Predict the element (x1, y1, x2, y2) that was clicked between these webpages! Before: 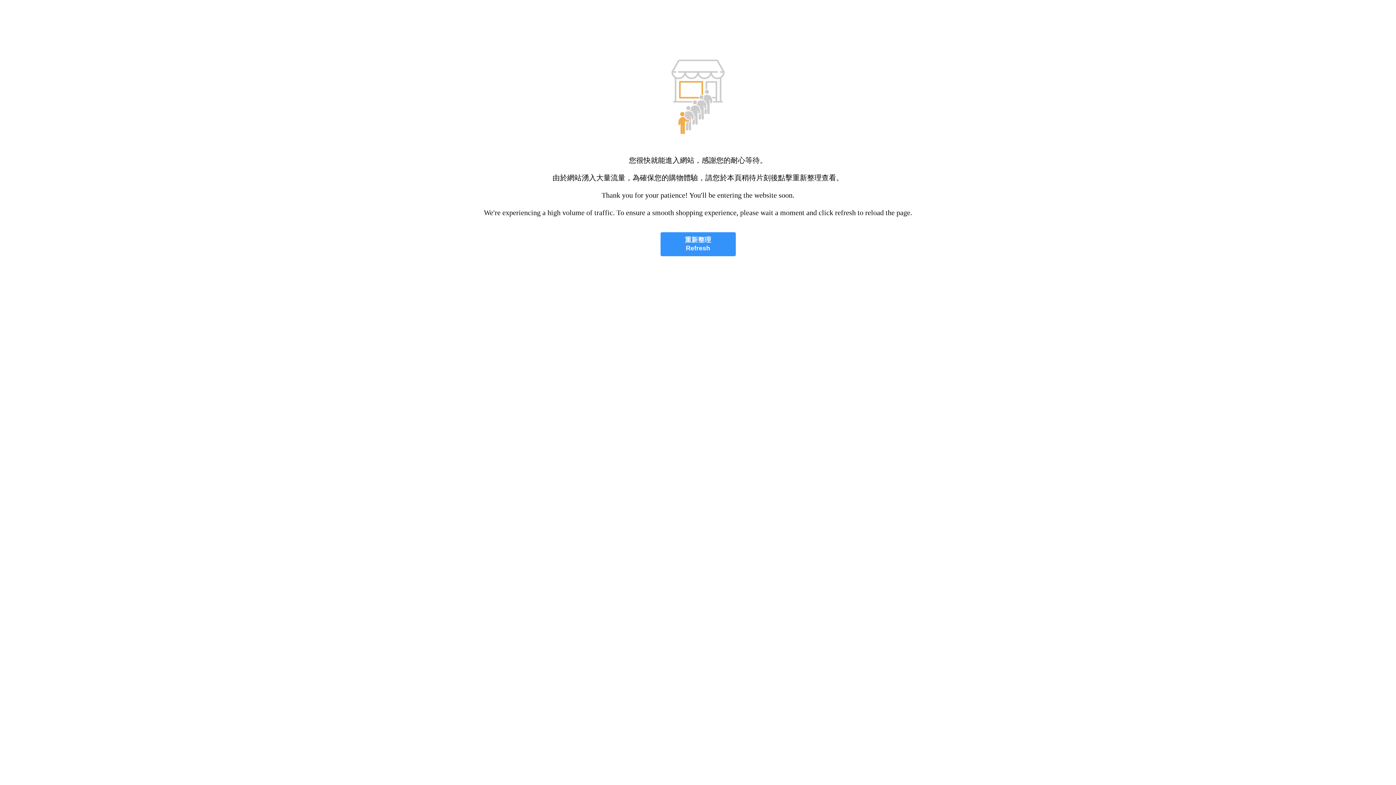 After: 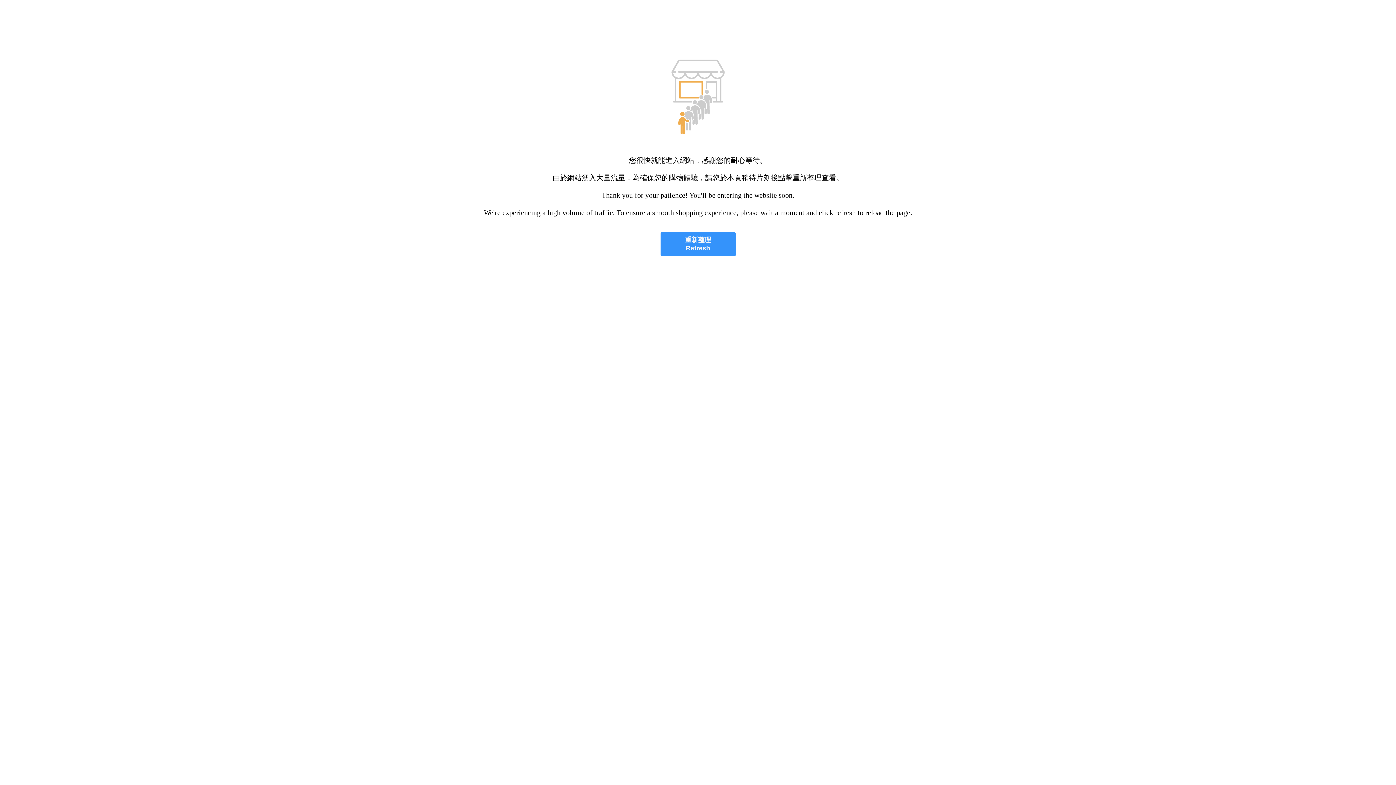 Action: label: 重新整理
Refresh bbox: (660, 232, 735, 256)